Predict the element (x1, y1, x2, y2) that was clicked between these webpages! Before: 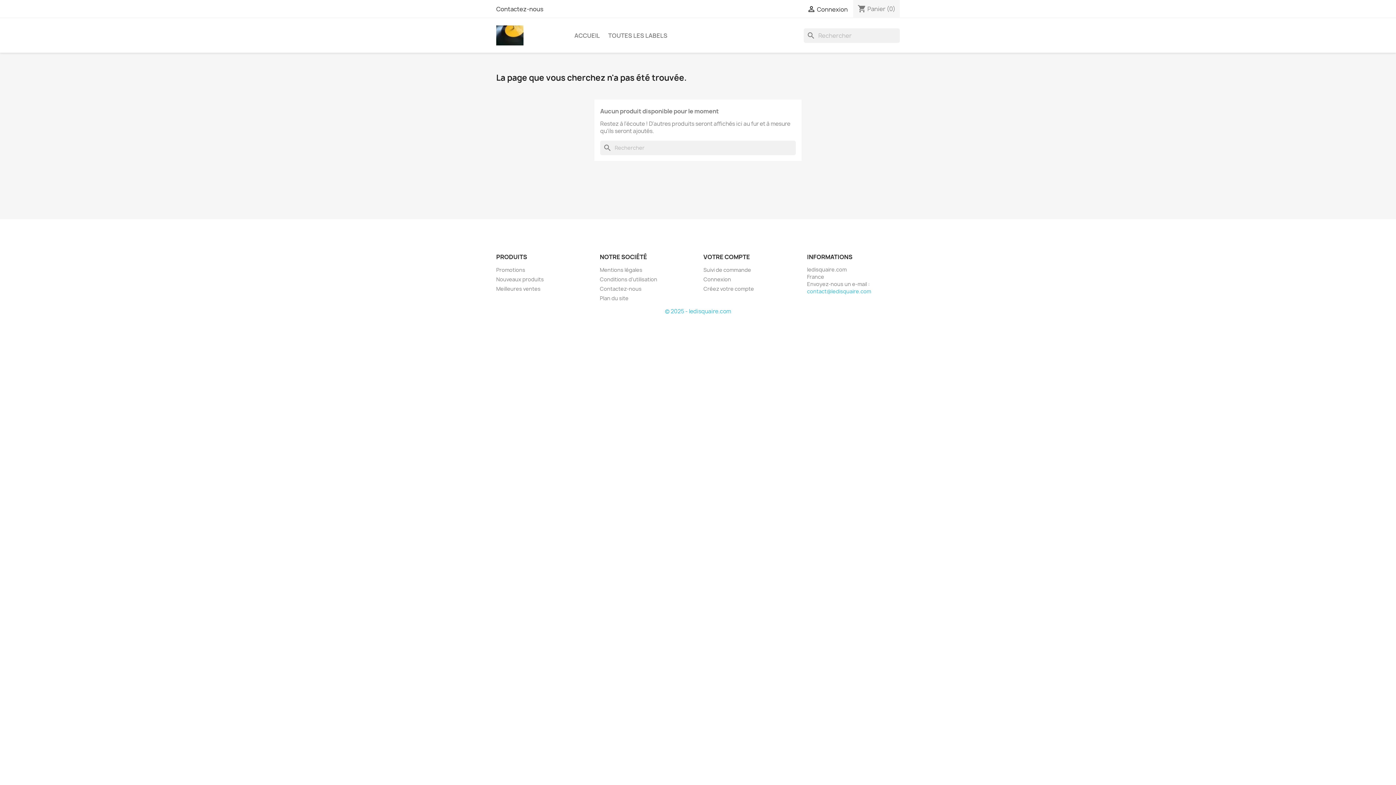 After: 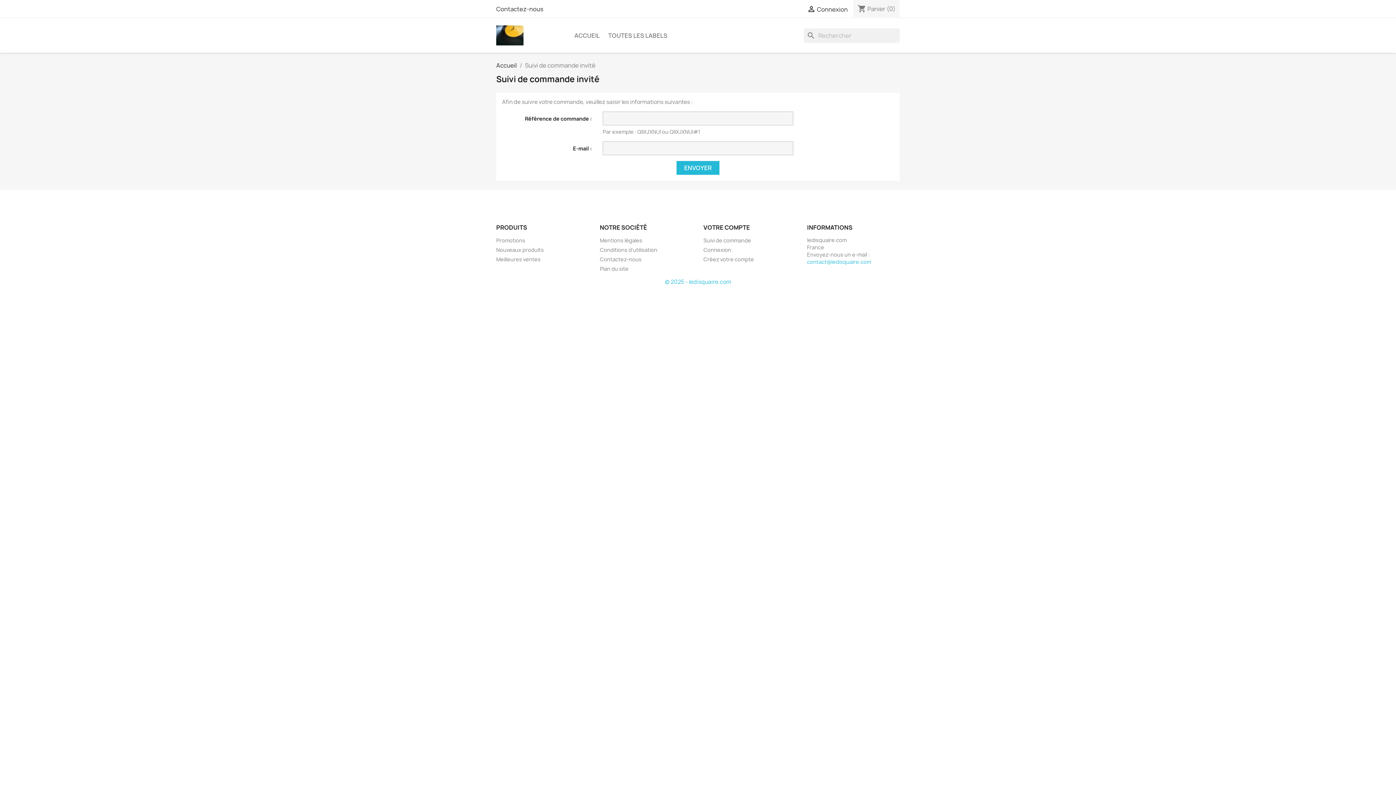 Action: bbox: (703, 266, 751, 273) label: Suivi de commande